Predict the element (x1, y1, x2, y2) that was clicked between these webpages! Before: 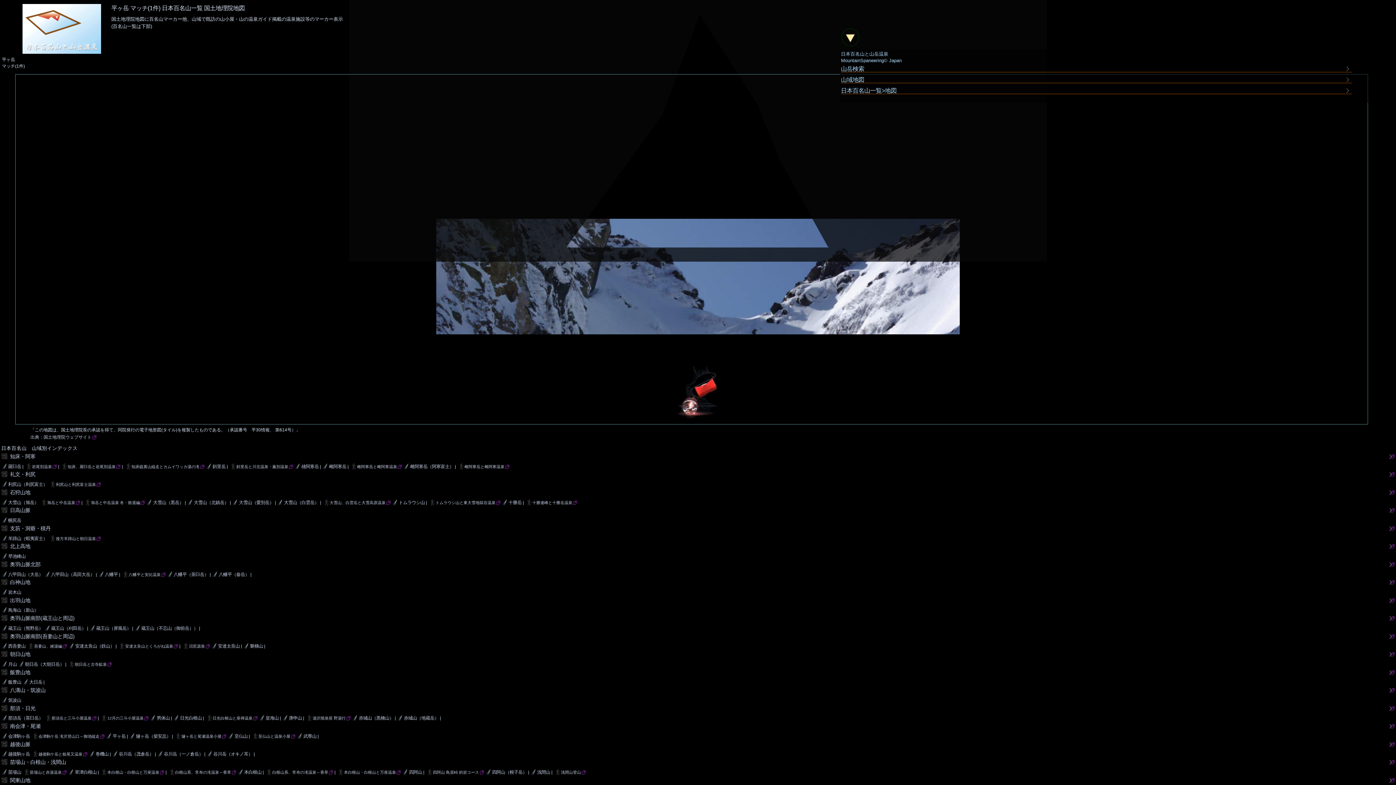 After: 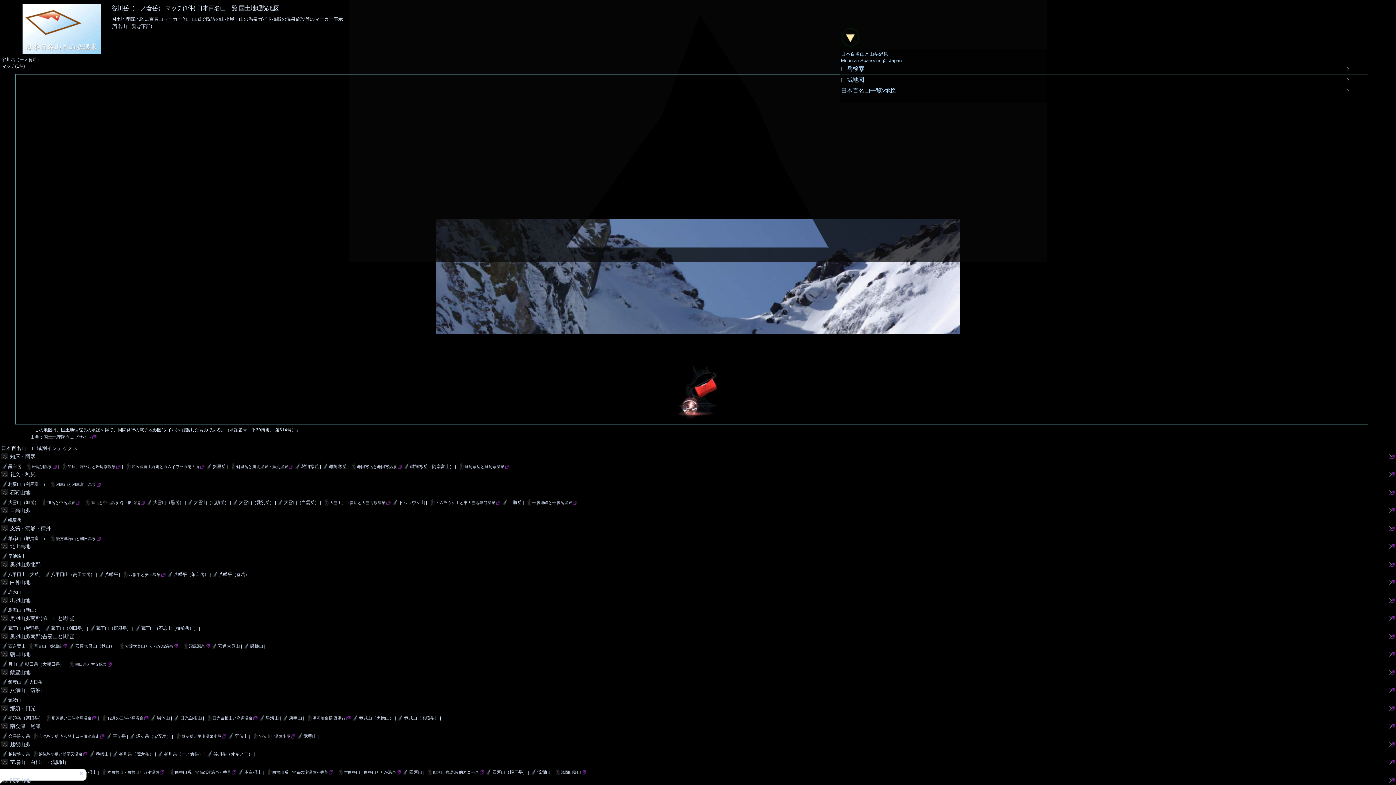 Action: bbox: (163, 752, 203, 757) label: 谷川岳（一ノ倉岳）